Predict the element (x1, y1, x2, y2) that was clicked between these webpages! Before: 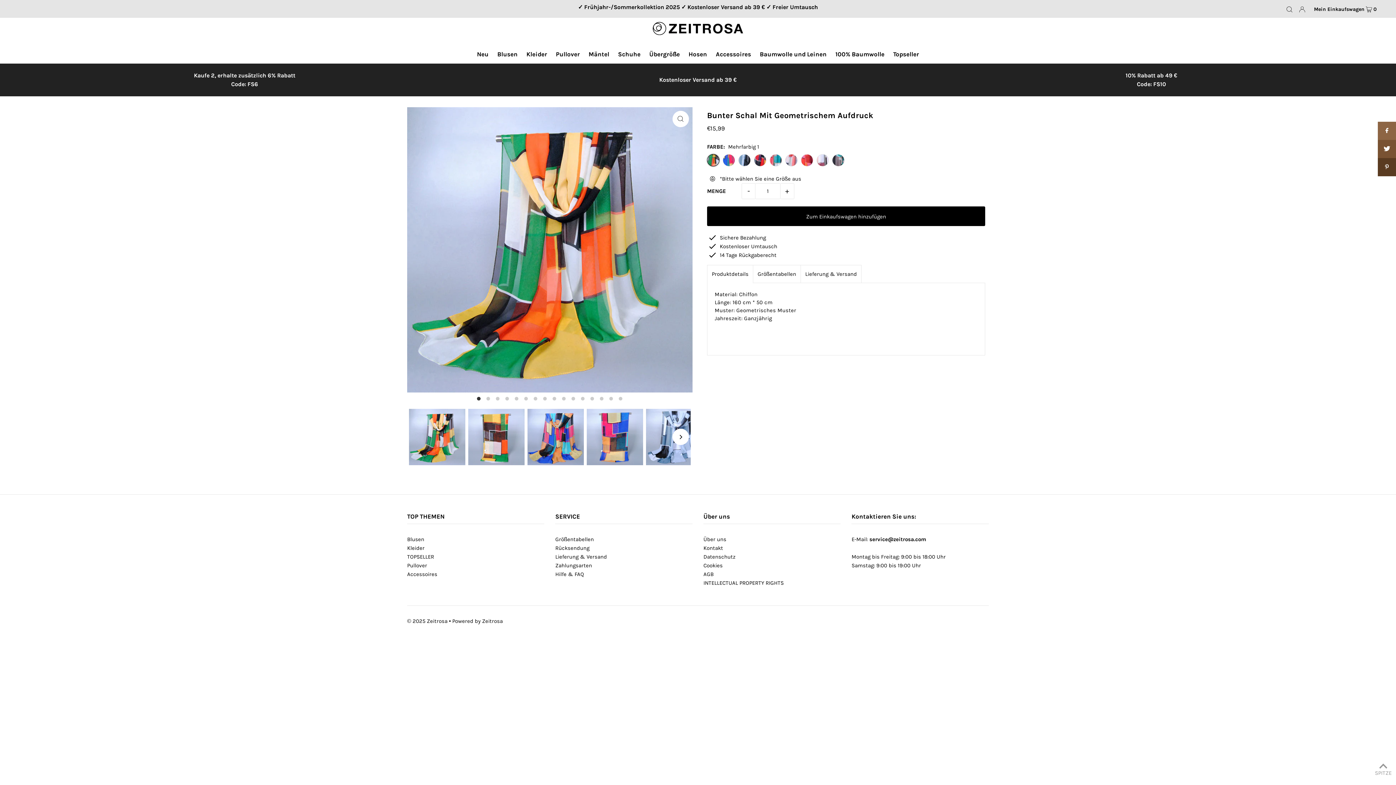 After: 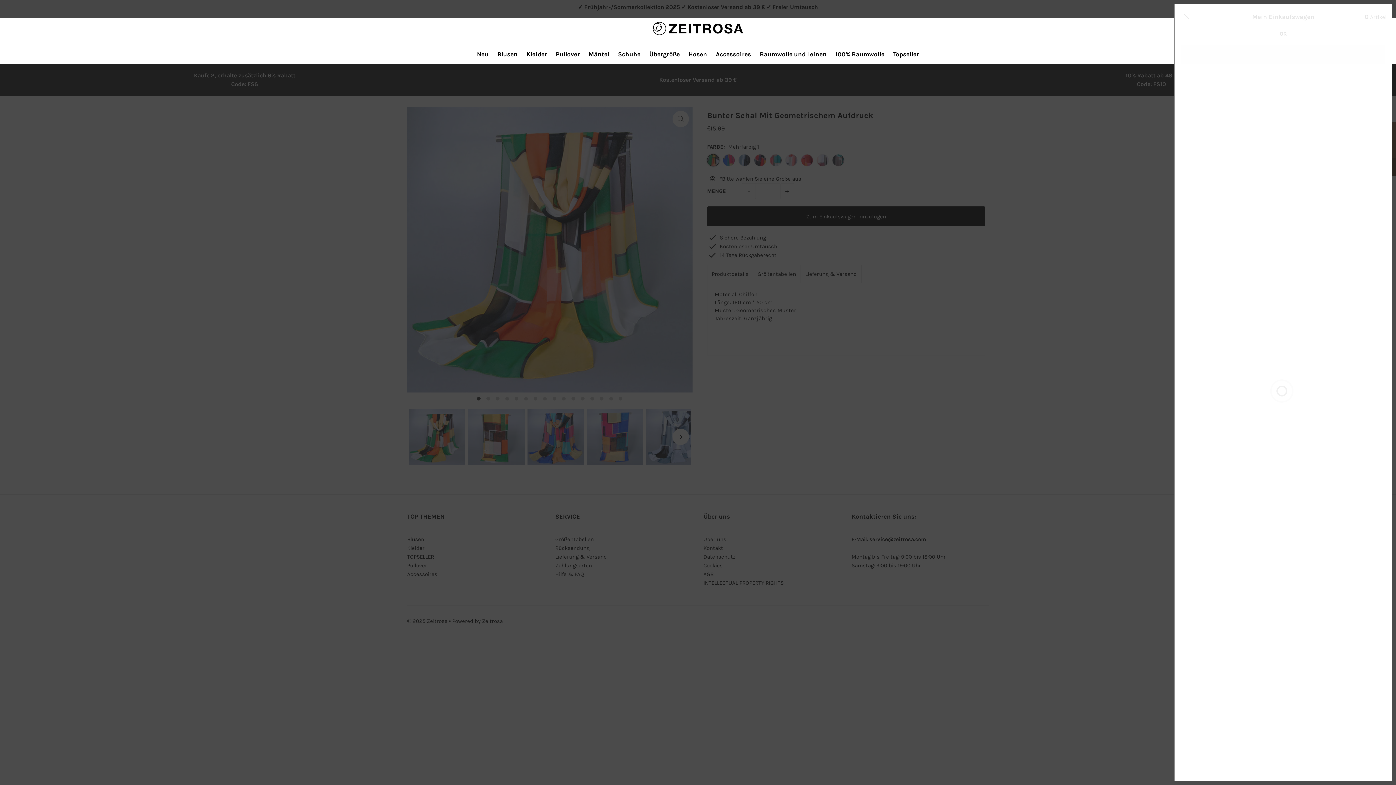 Action: label: Mein Einkaufswagen  0 bbox: (1312, 4, 1378, 13)